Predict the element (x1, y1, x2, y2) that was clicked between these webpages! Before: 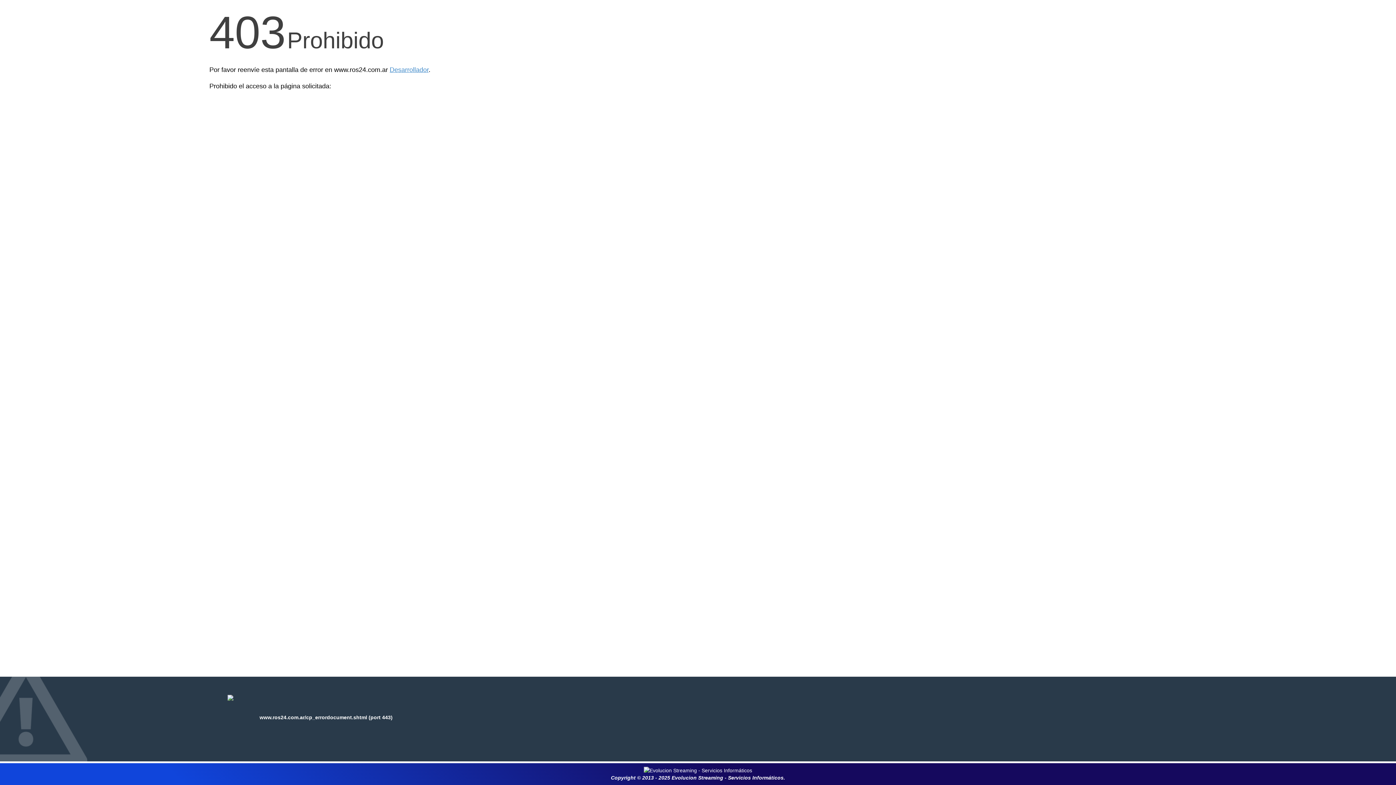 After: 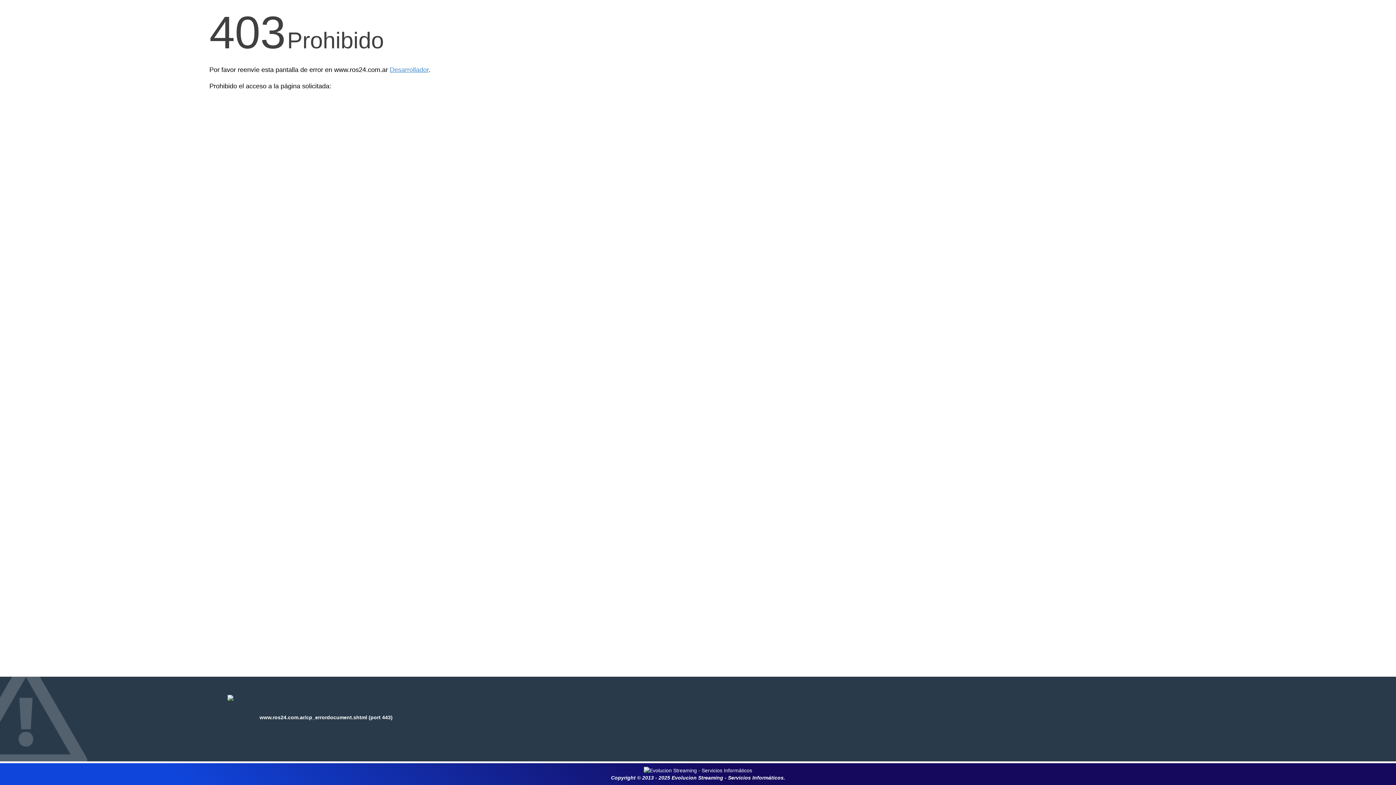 Action: bbox: (611, 775, 785, 781) label: Copyright © 2013 - 2025 Evolucion Streaming - Servicios Informáticos.